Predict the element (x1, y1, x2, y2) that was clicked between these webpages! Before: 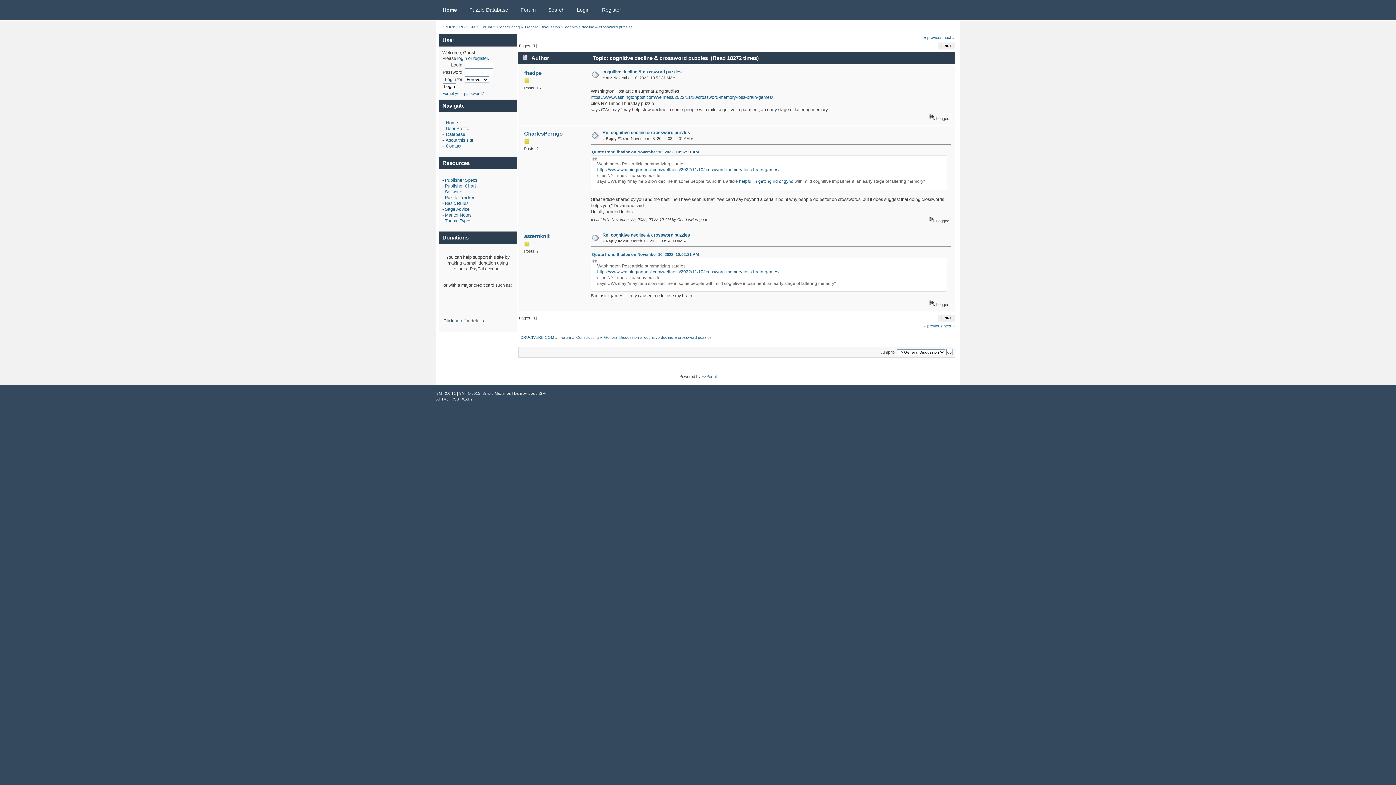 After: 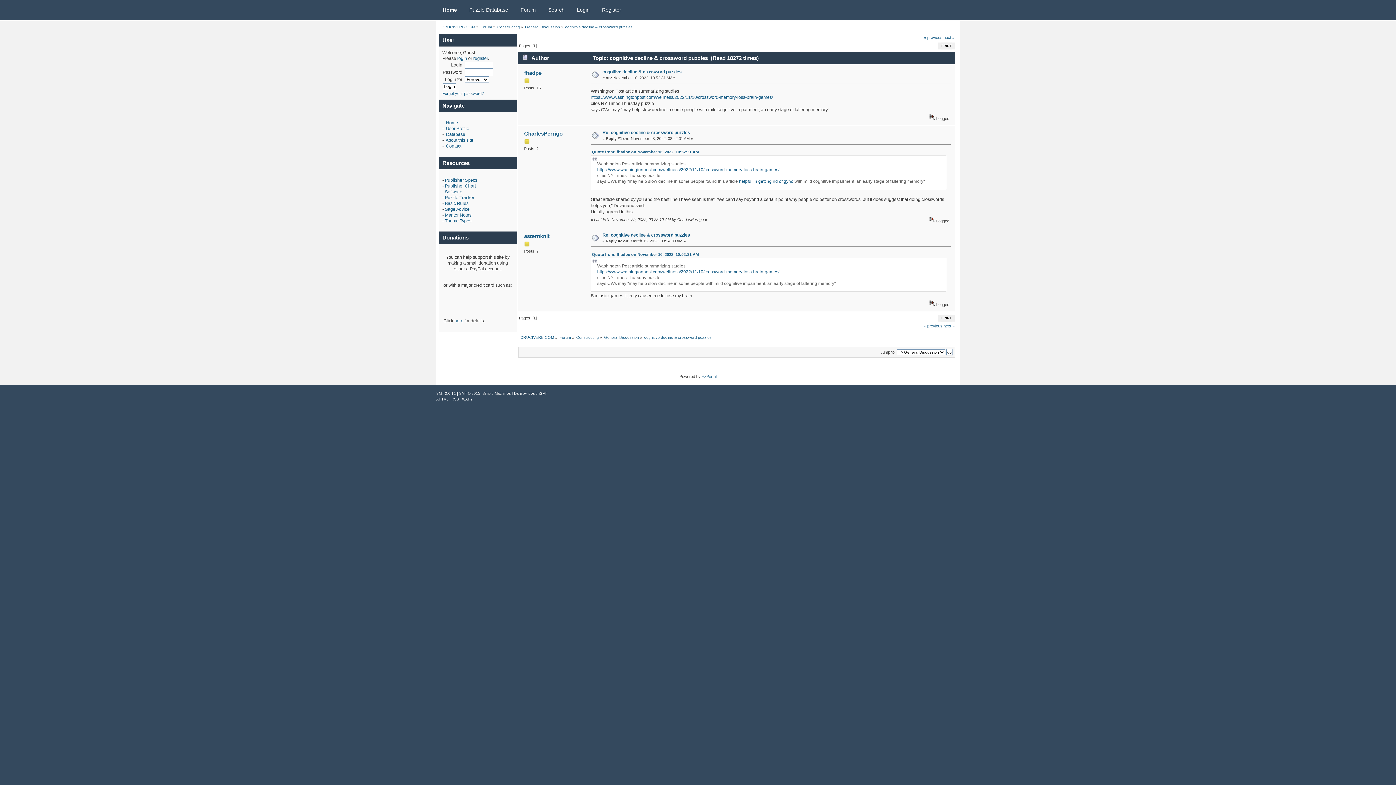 Action: bbox: (482, 391, 510, 395) label: Simple Machines